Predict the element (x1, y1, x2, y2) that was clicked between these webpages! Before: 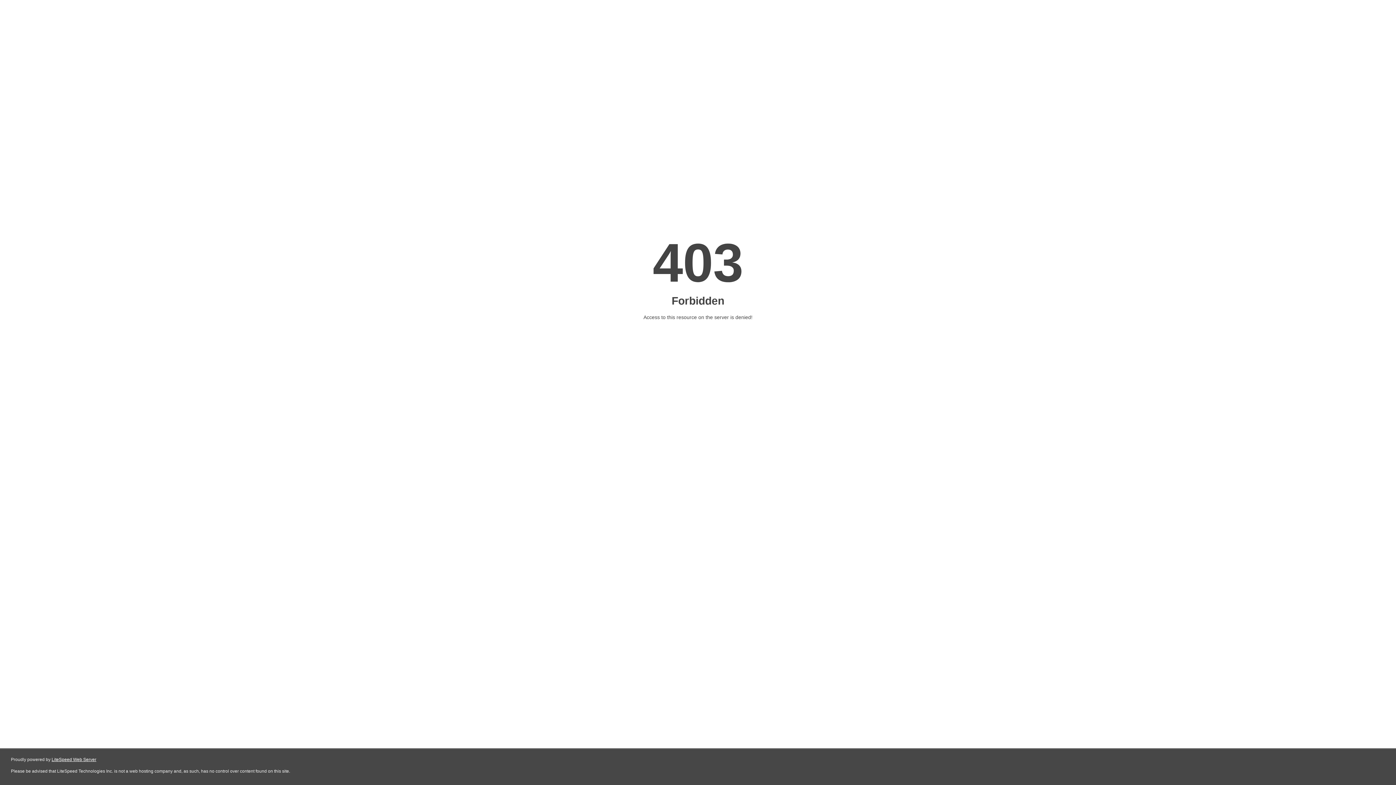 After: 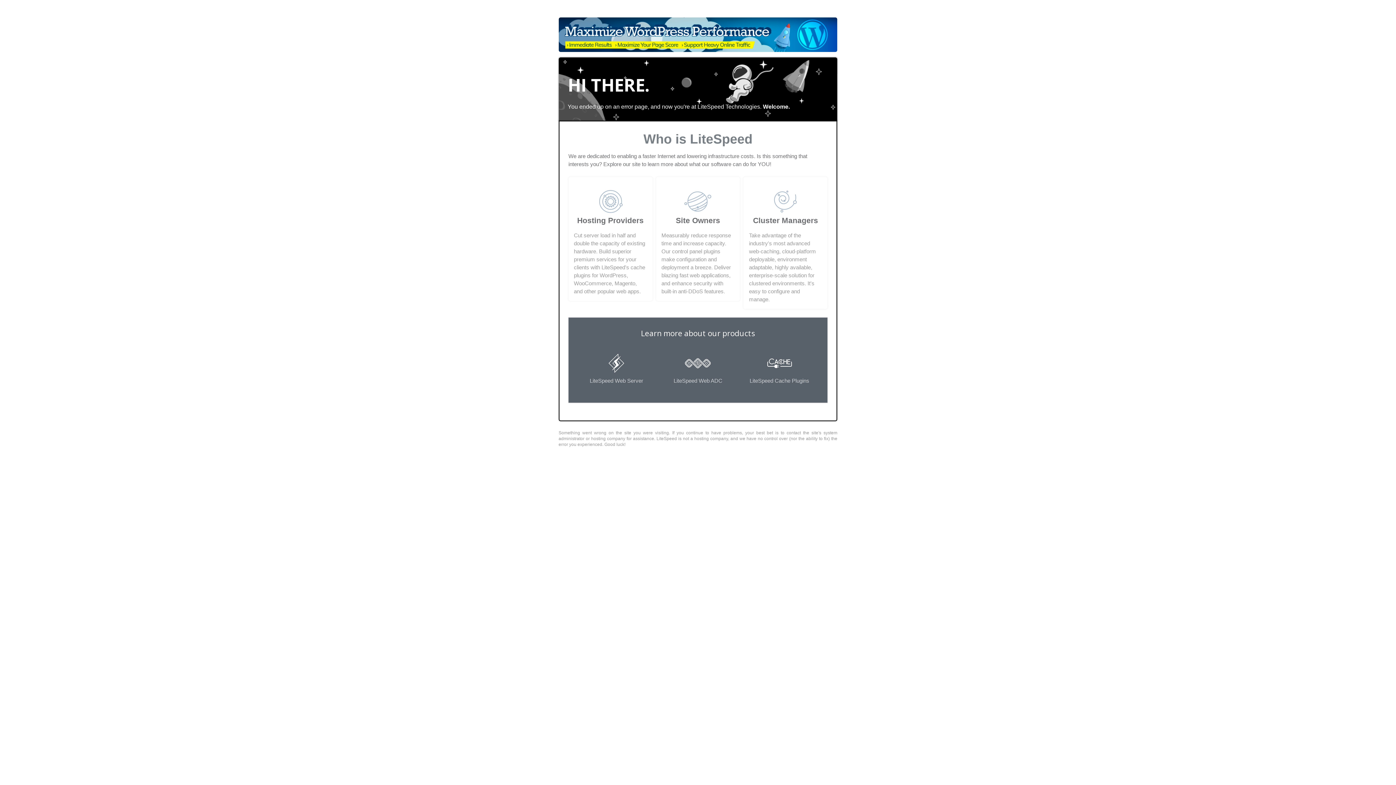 Action: bbox: (51, 757, 96, 762) label: LiteSpeed Web Server